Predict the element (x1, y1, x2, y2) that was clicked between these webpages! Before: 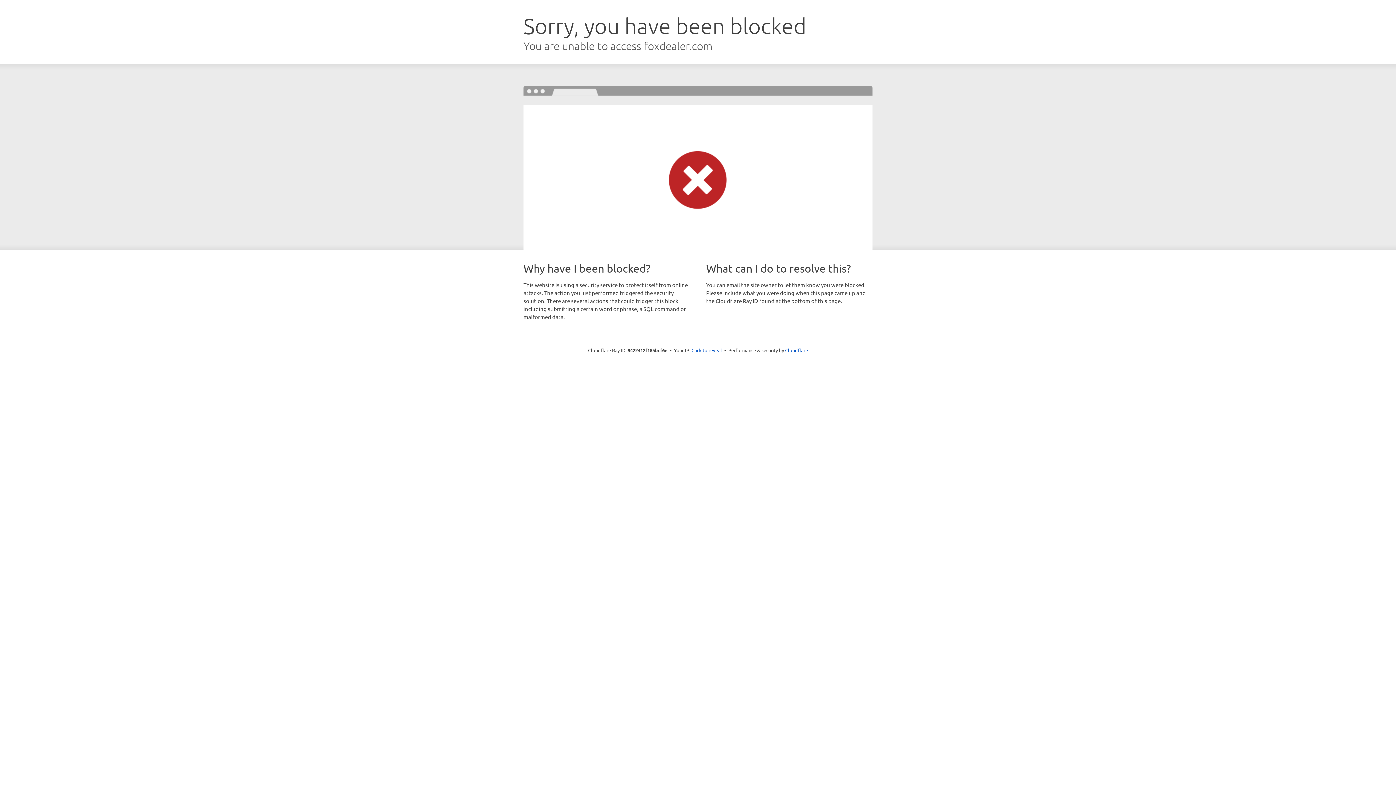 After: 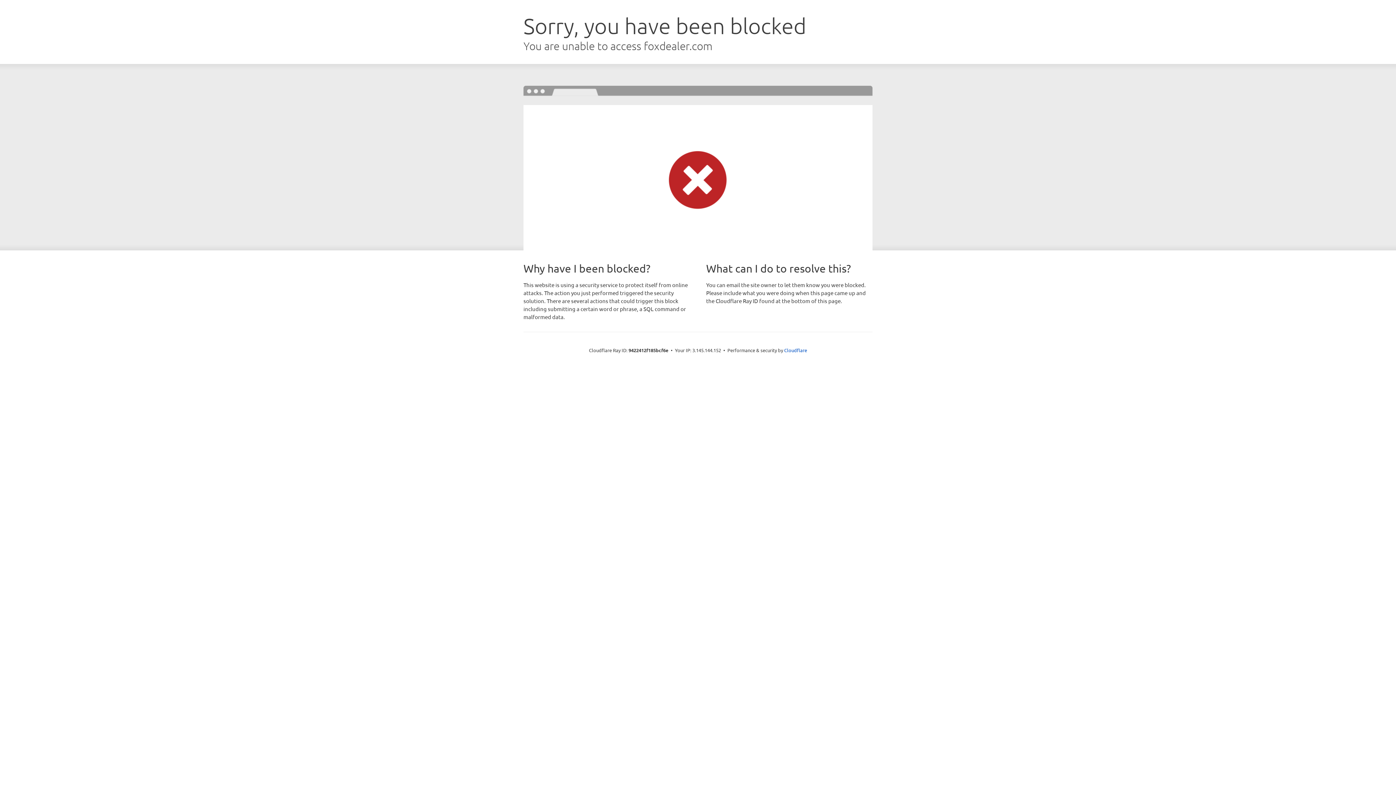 Action: label: Click to reveal bbox: (691, 346, 722, 353)